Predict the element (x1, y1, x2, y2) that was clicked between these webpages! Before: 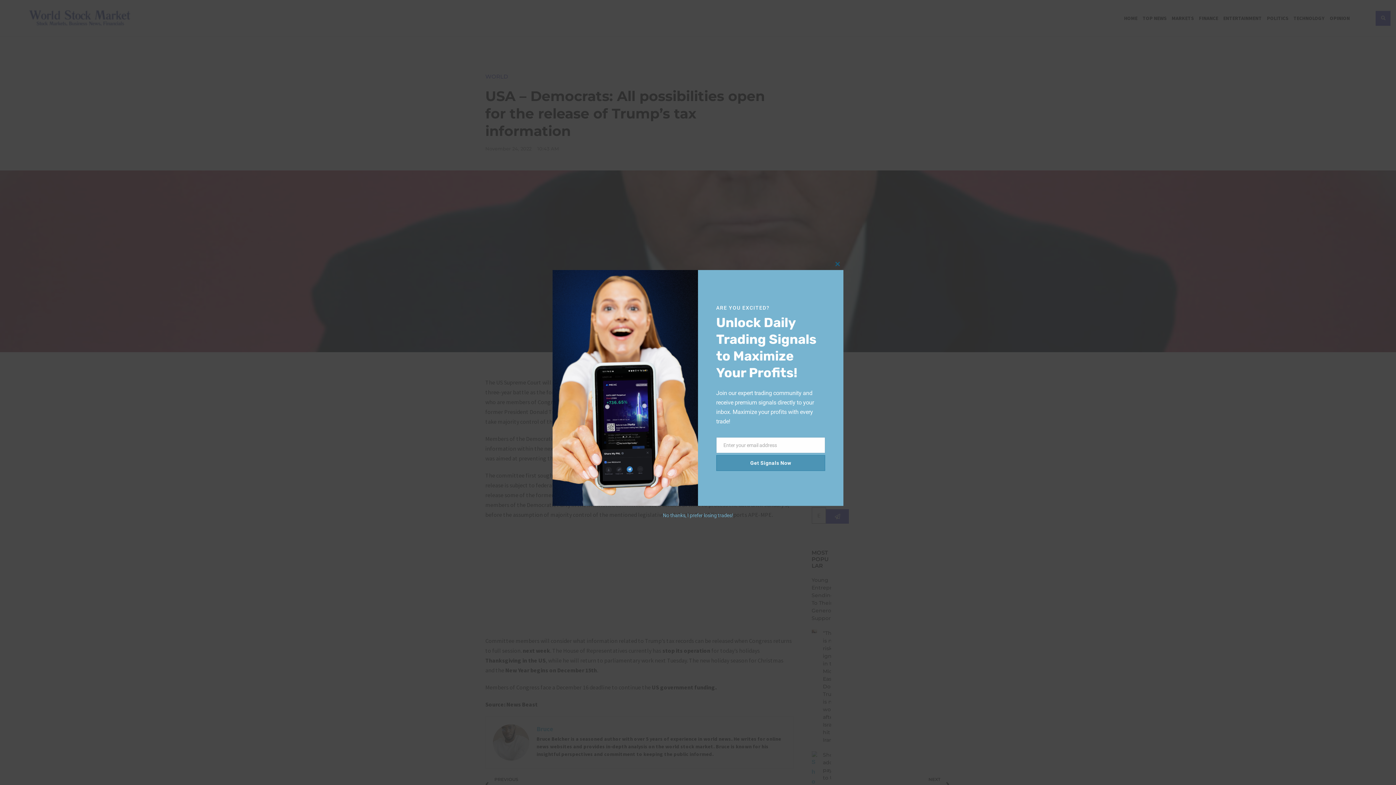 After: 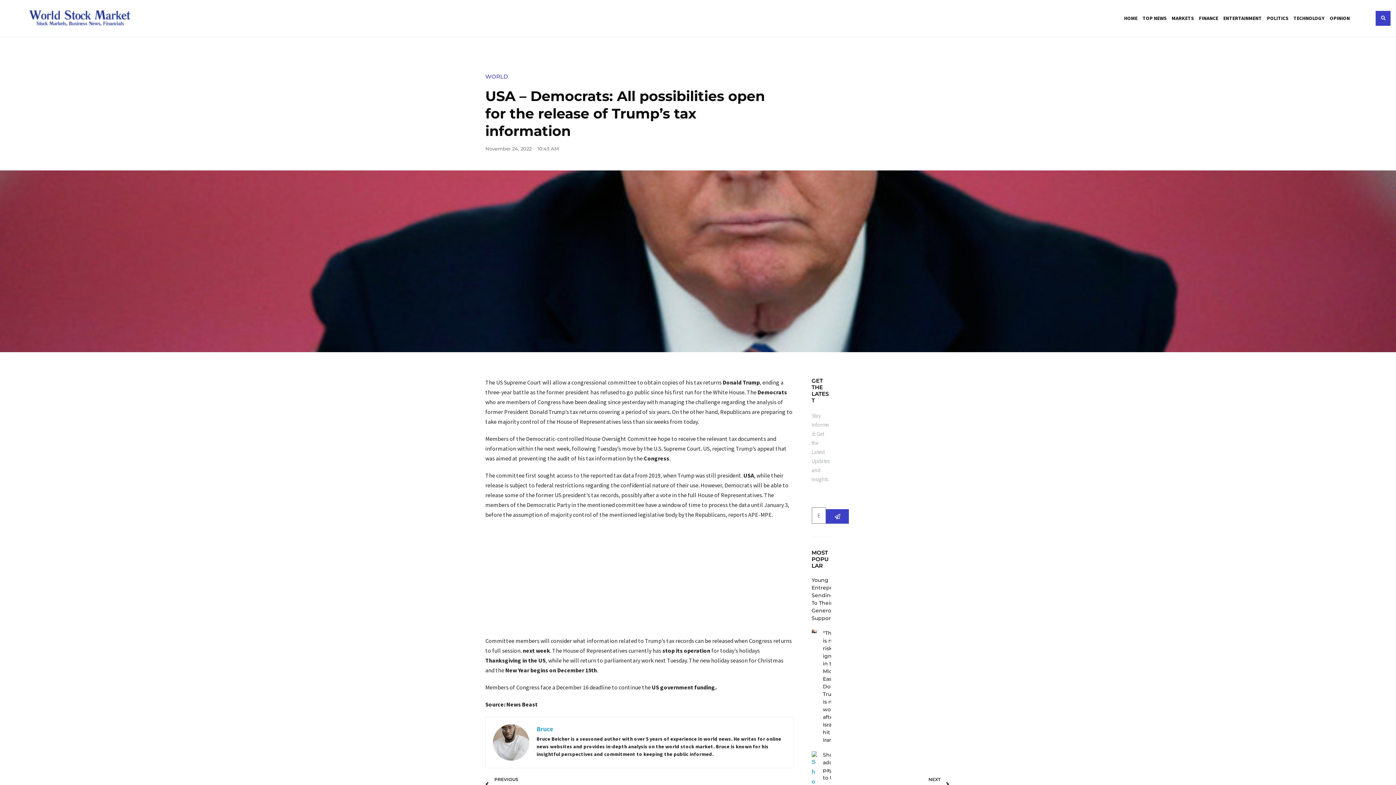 Action: bbox: (662, 512, 733, 518) label: No thanks, I prefer losing trades!